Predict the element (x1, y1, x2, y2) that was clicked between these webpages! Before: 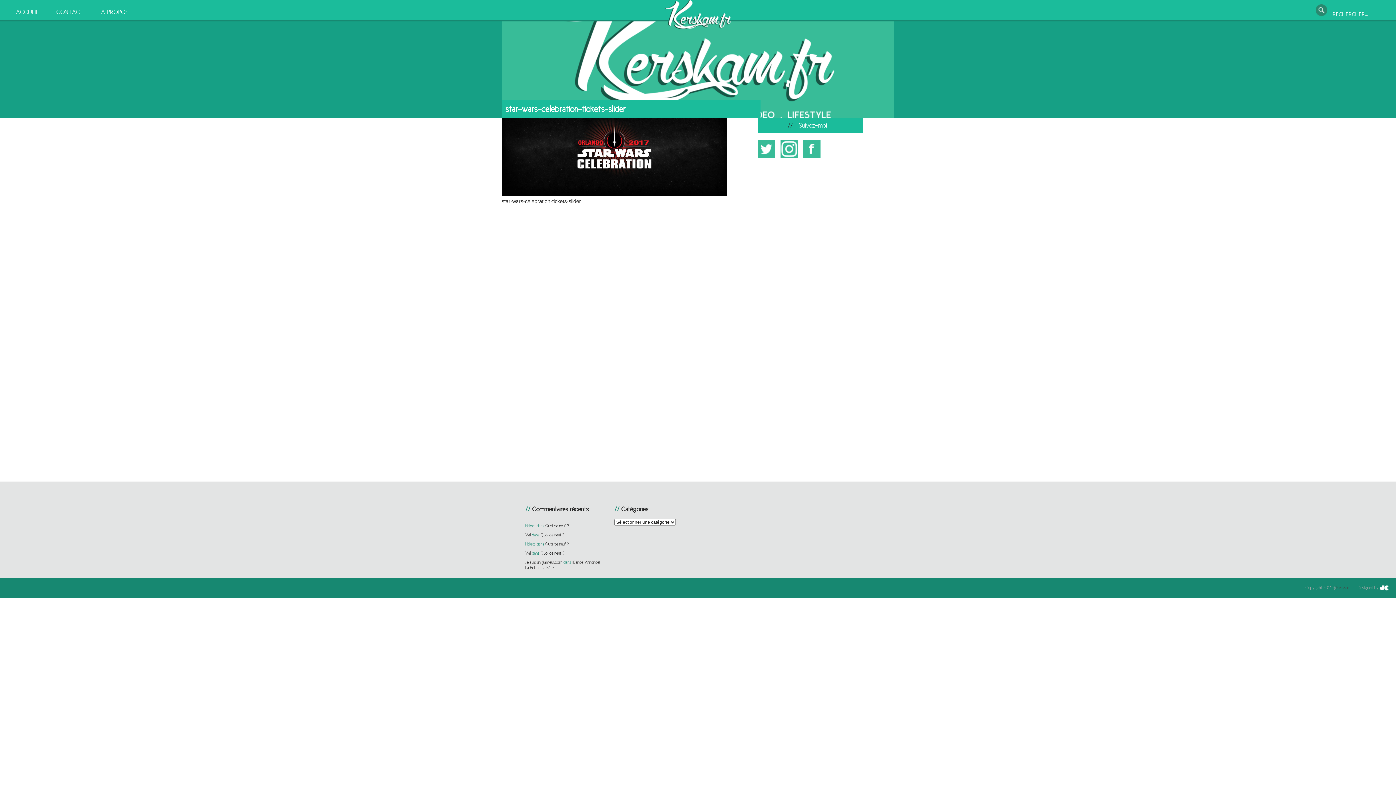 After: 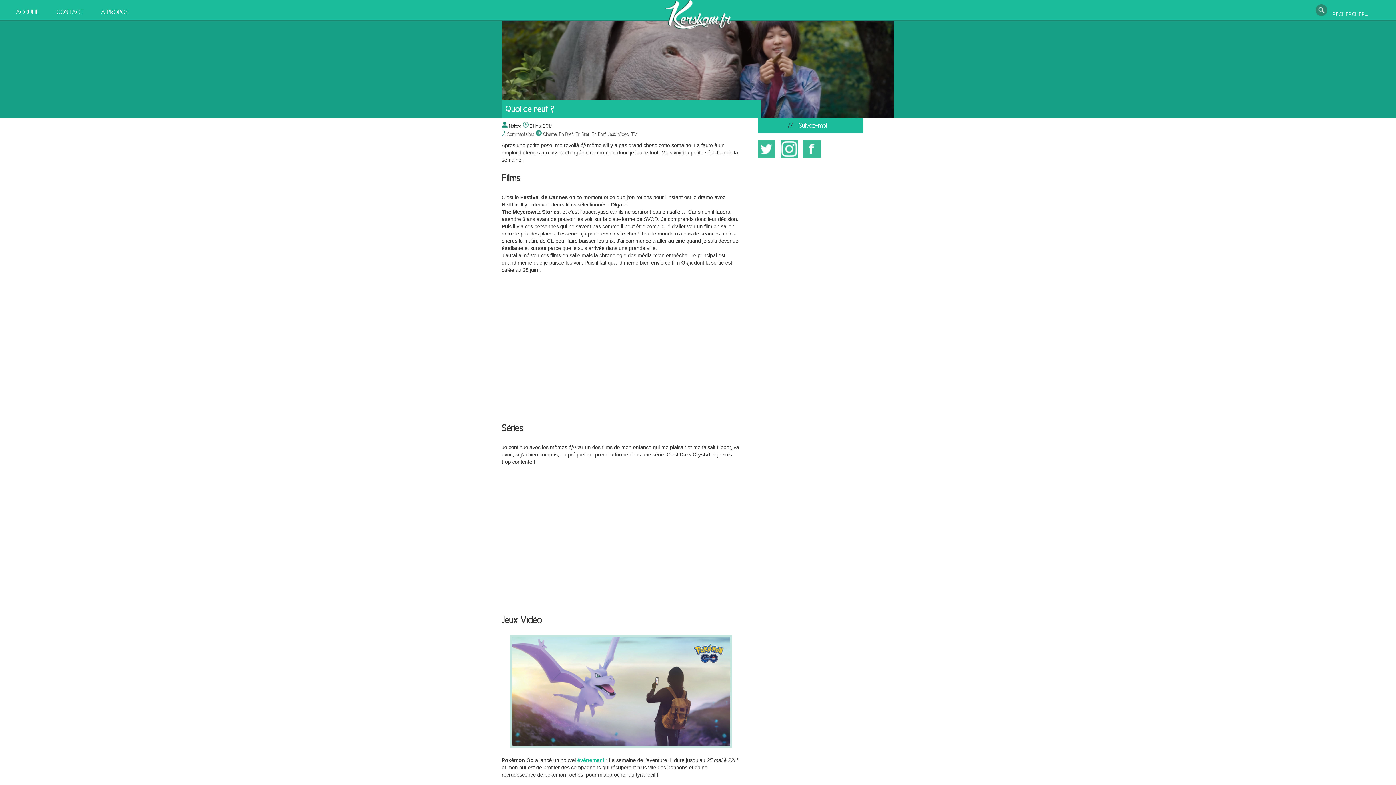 Action: bbox: (545, 523, 569, 528) label: Quoi de neuf ?